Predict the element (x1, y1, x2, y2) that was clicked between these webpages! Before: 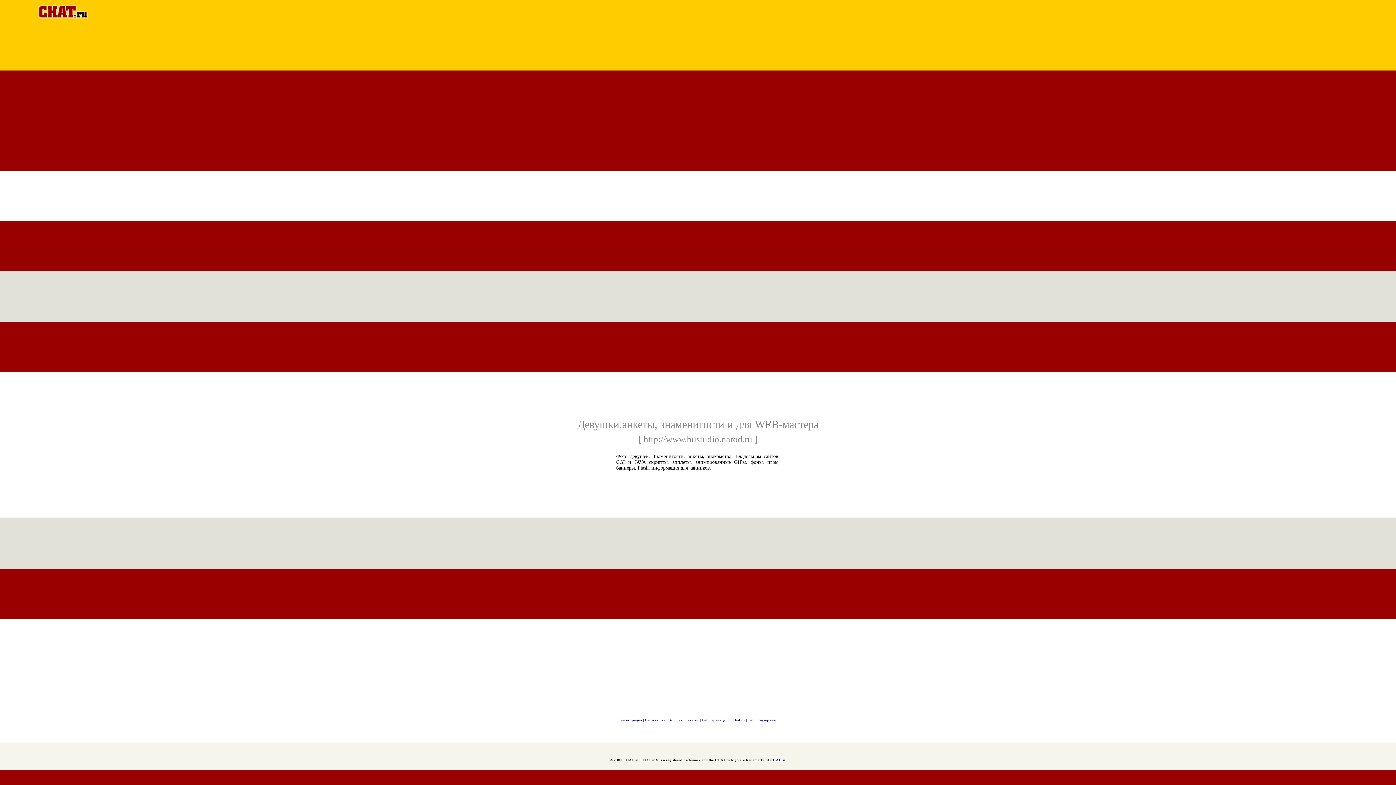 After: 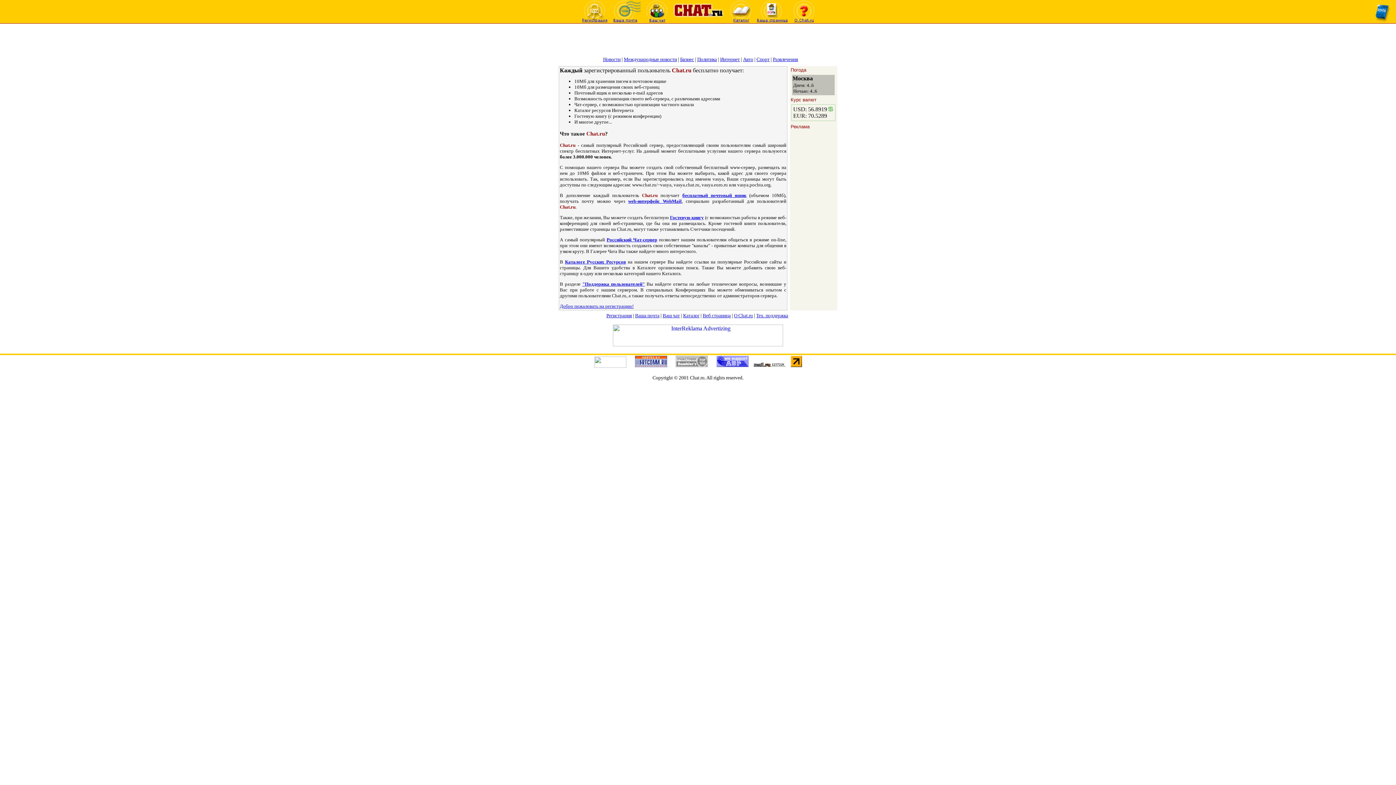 Action: label: О Chat.ru bbox: (728, 718, 745, 722)